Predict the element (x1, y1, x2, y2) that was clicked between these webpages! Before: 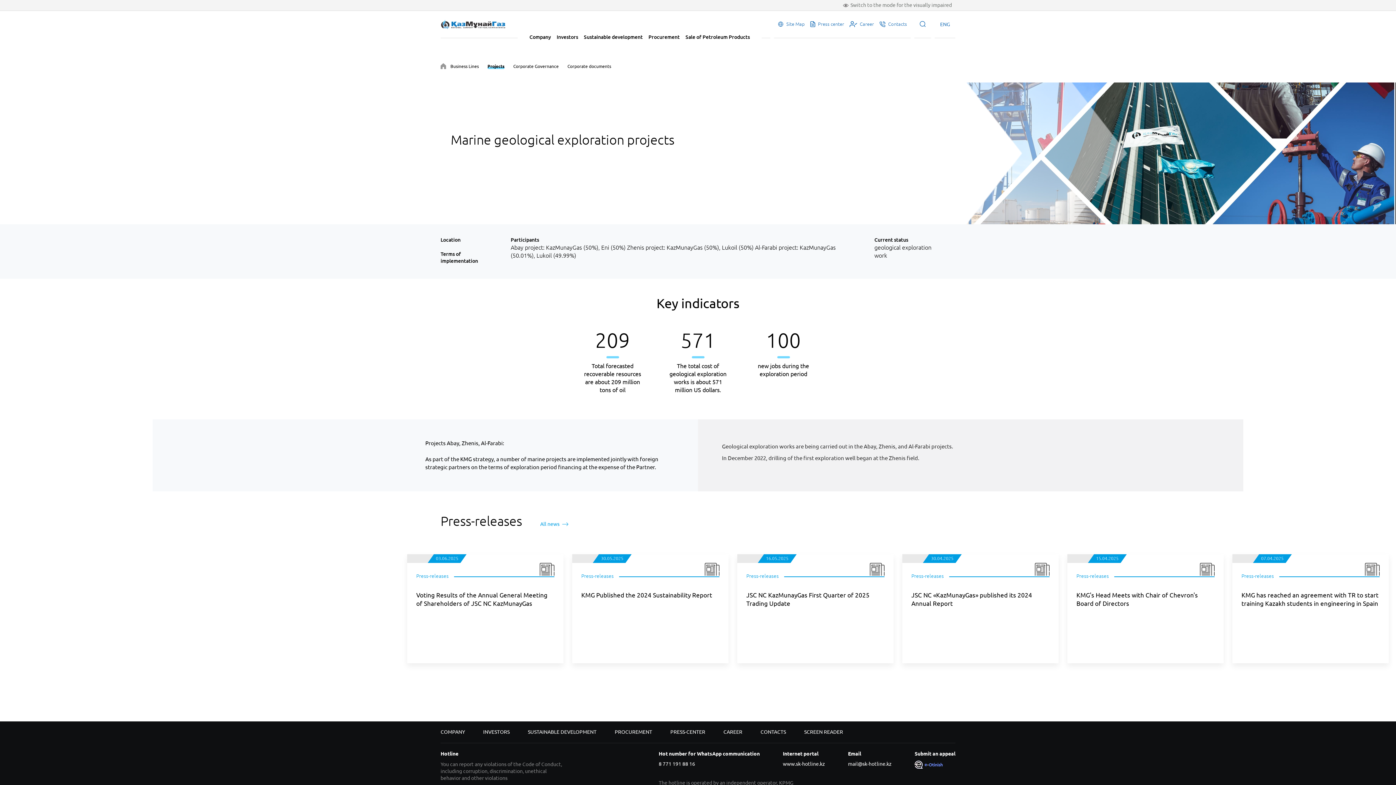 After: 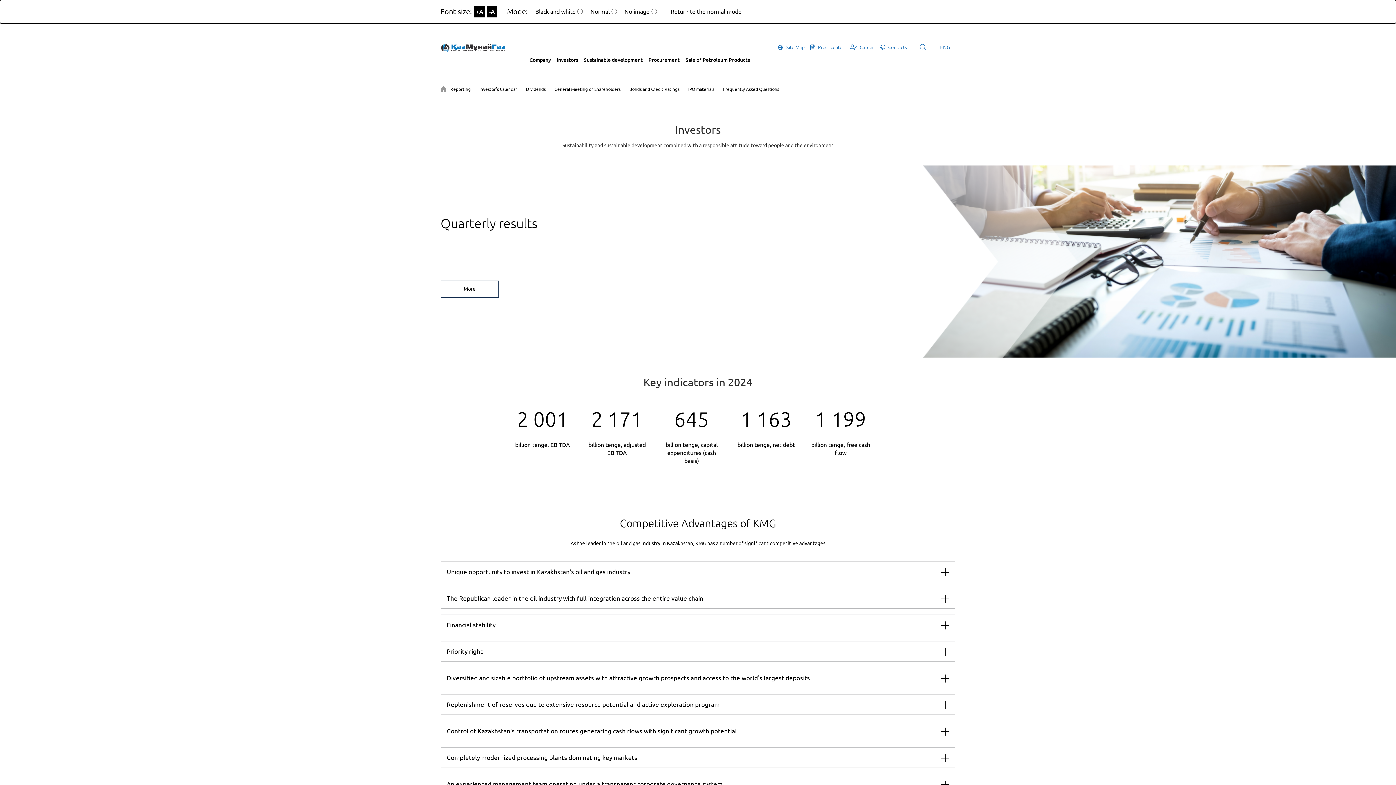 Action: label: Investors bbox: (556, 34, 578, 39)